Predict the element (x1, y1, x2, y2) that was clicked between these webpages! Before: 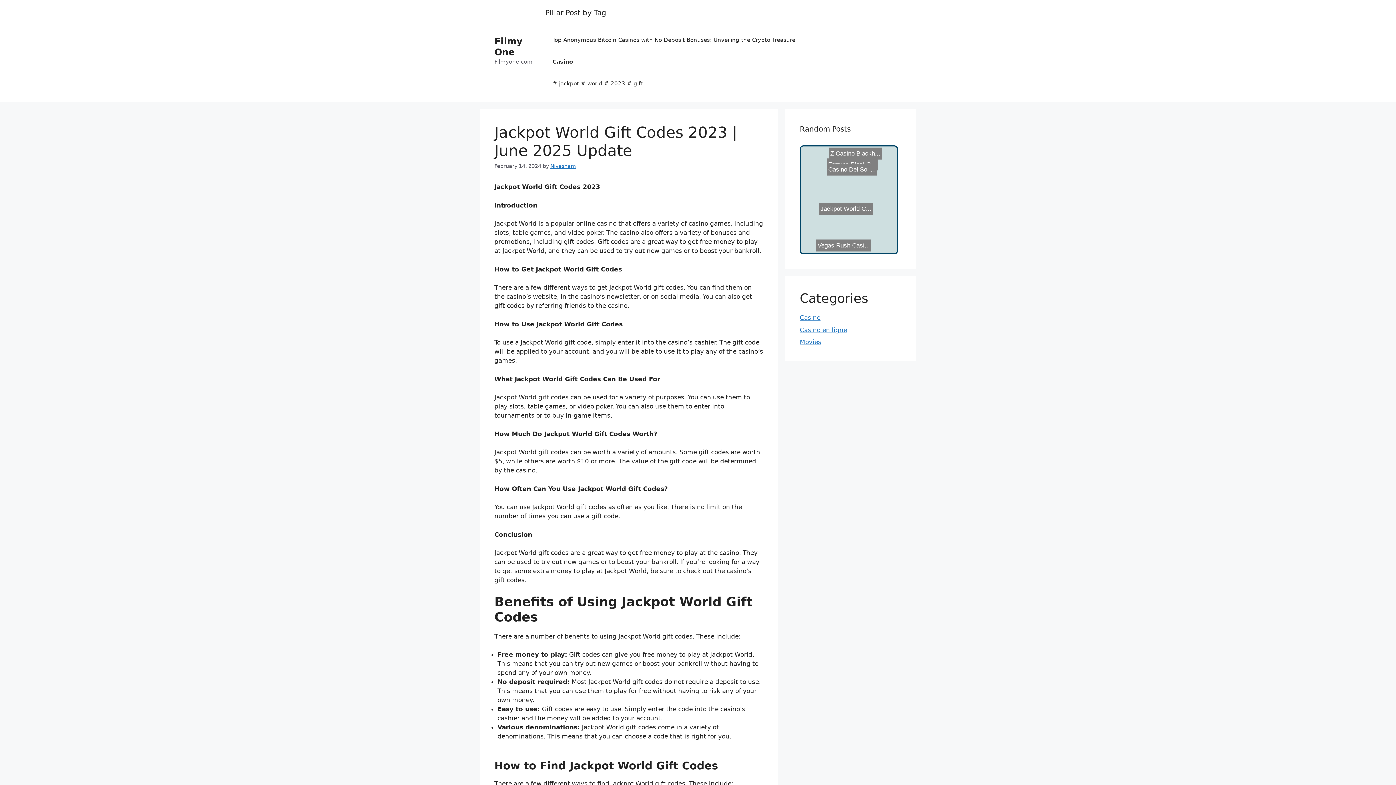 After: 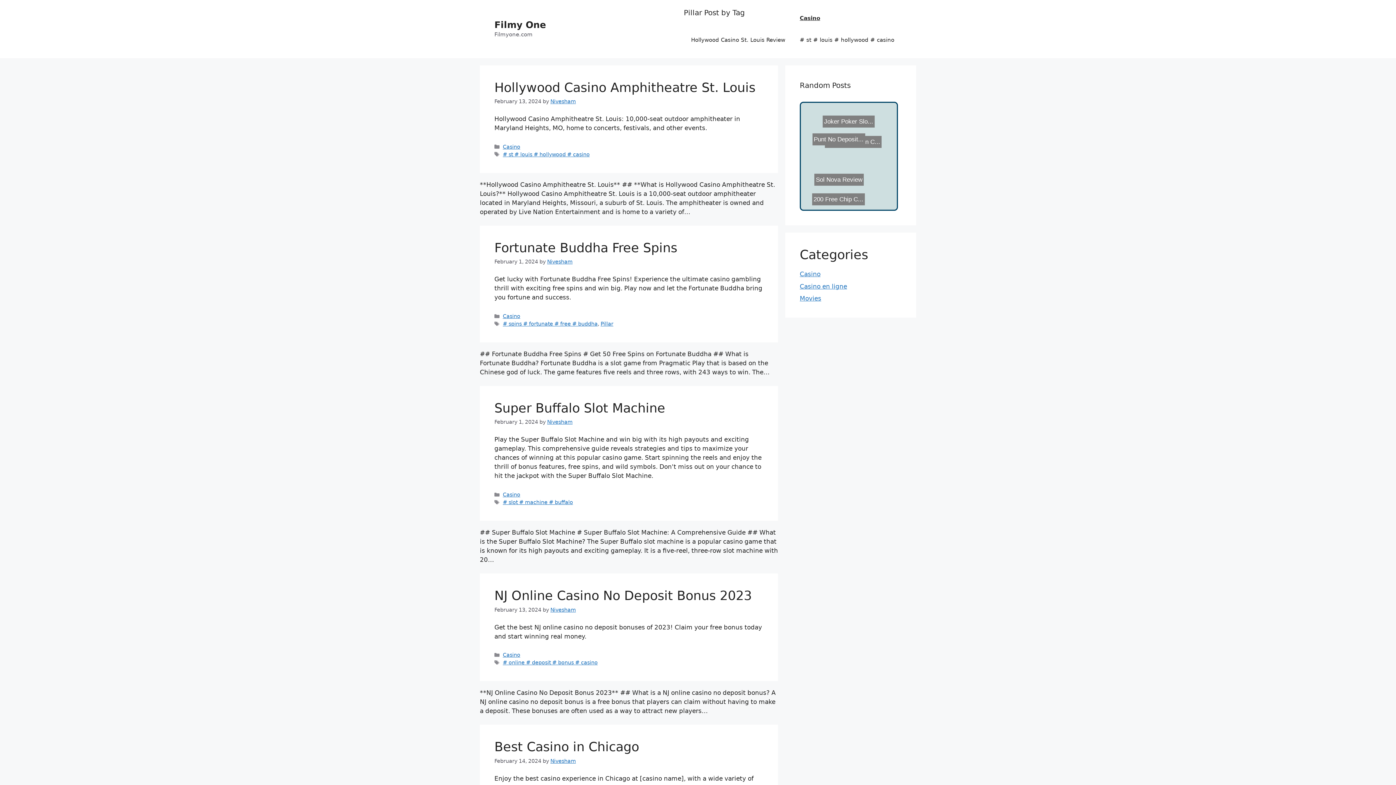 Action: bbox: (494, 36, 522, 57) label: Filmy One